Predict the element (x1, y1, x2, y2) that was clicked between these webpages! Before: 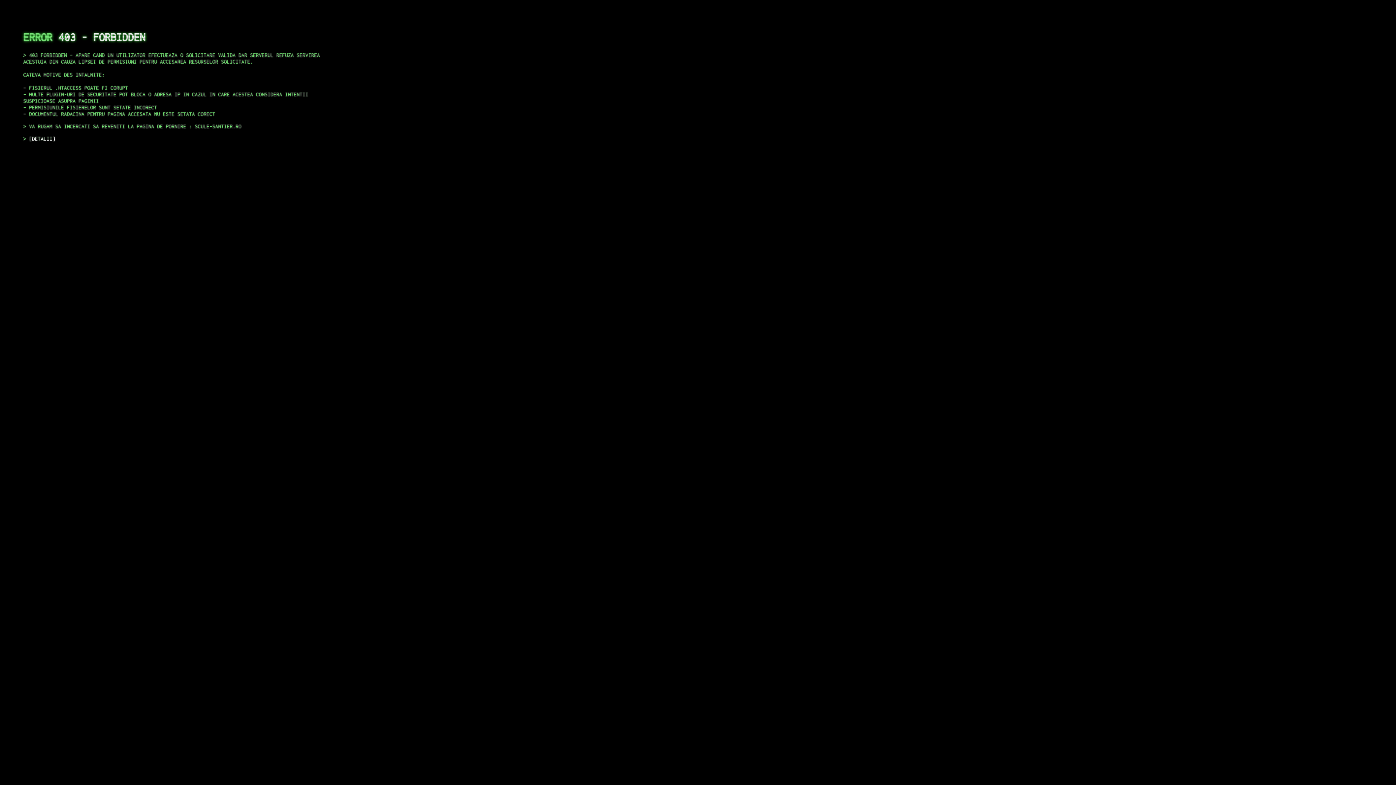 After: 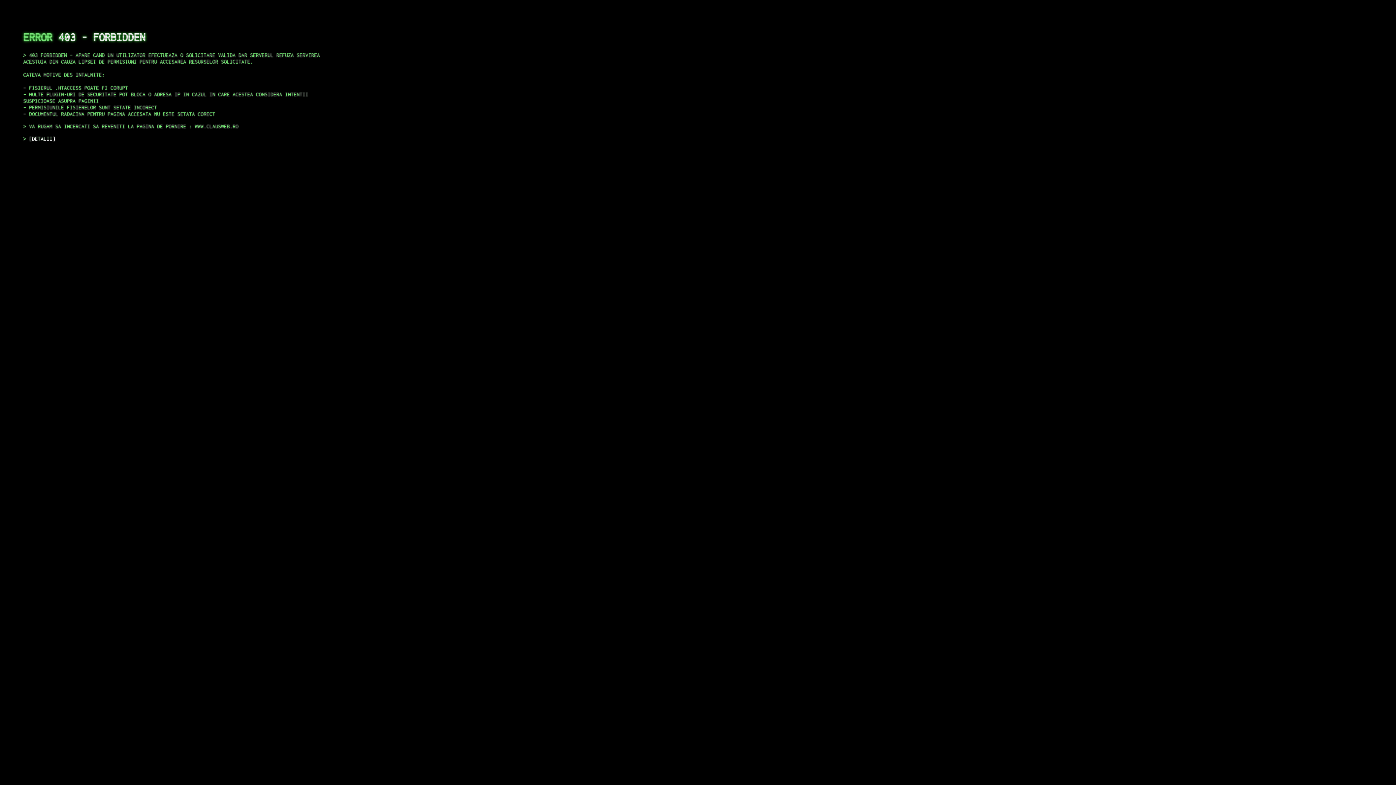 Action: label: DETALII bbox: (29, 135, 55, 141)